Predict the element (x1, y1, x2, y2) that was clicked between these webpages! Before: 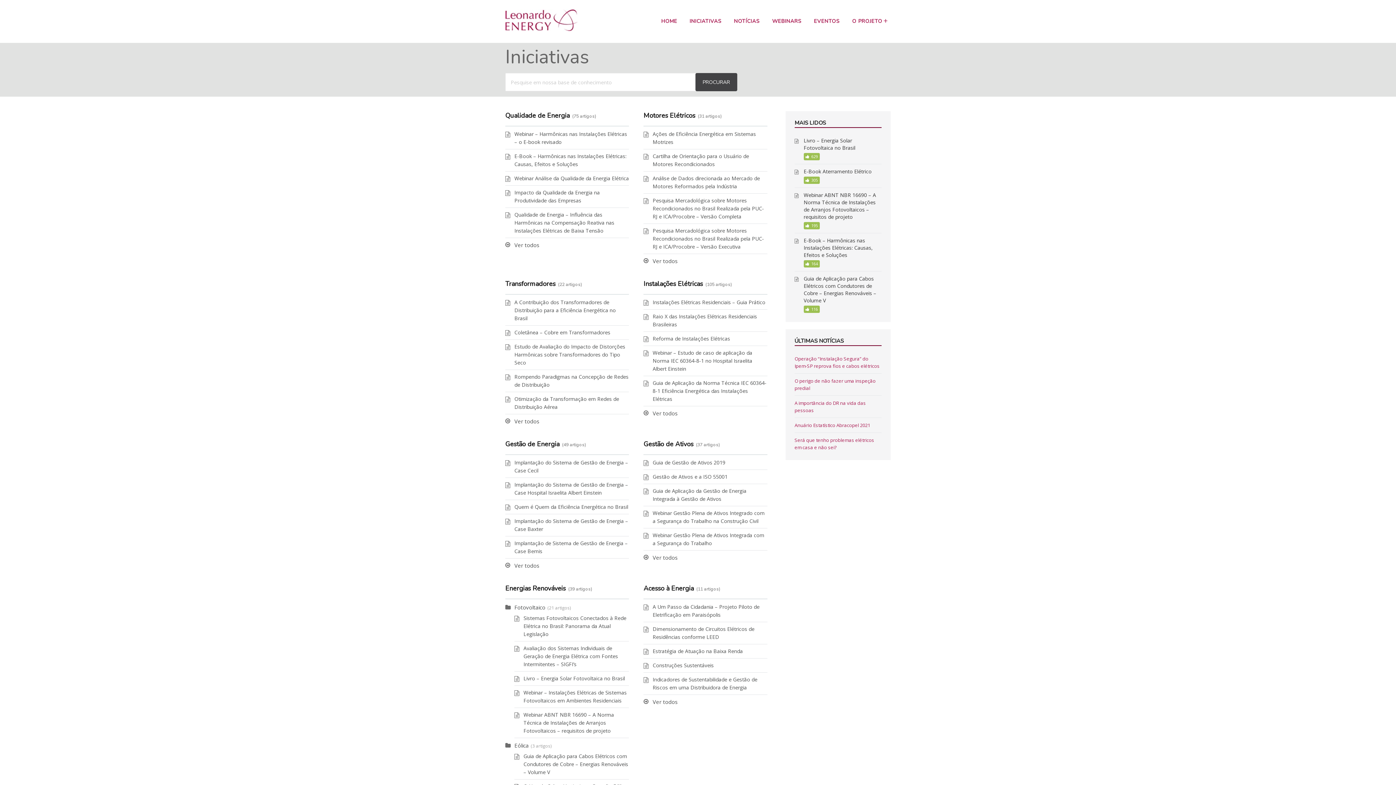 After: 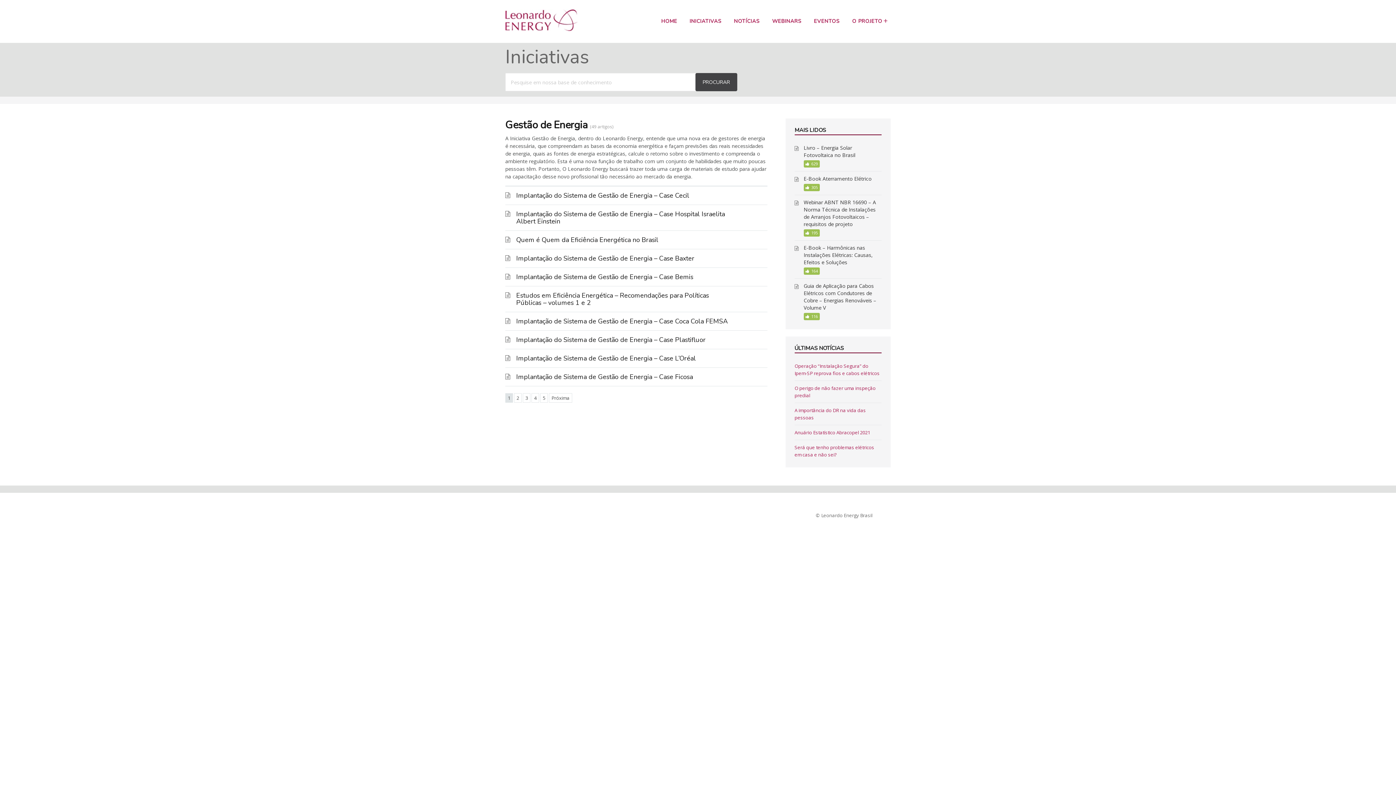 Action: label: Gestão de Energia bbox: (505, 440, 559, 448)